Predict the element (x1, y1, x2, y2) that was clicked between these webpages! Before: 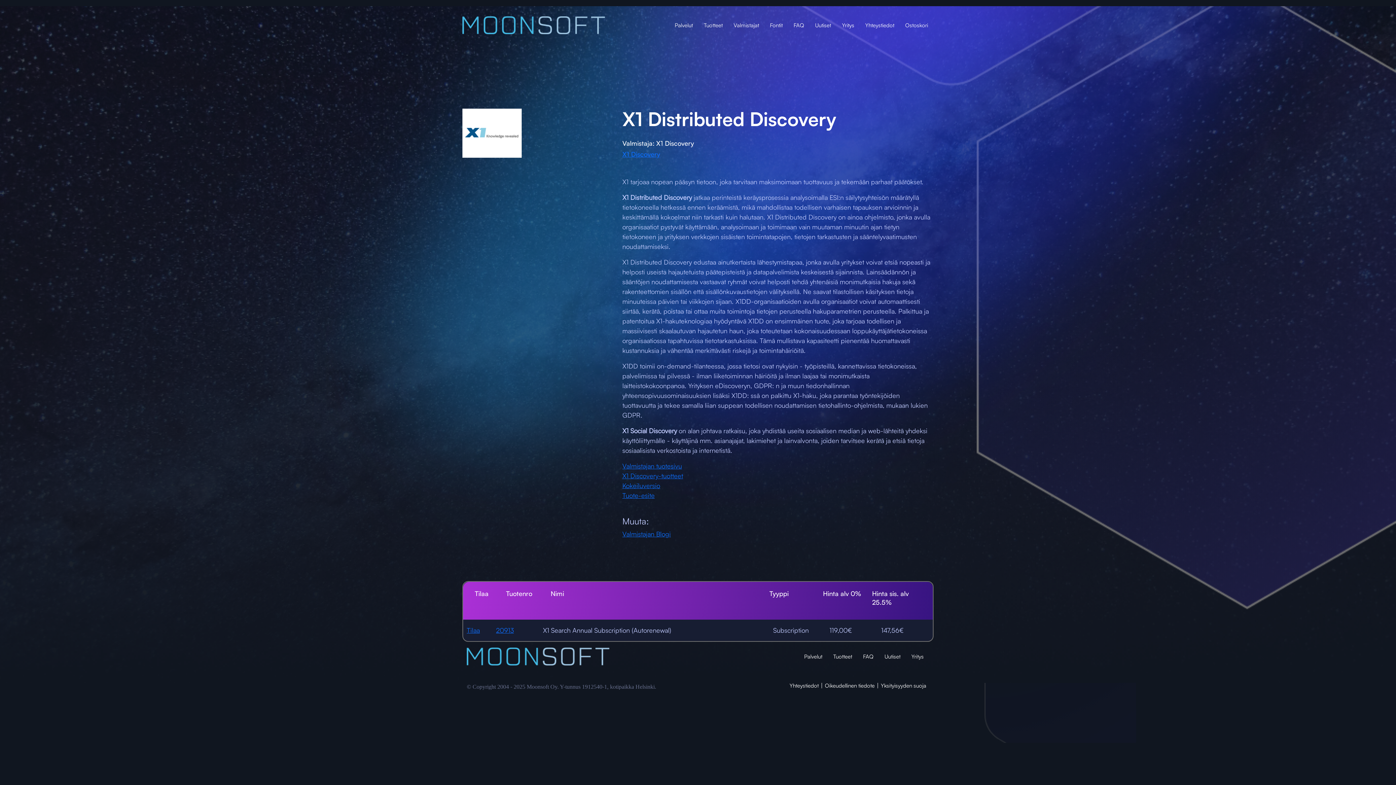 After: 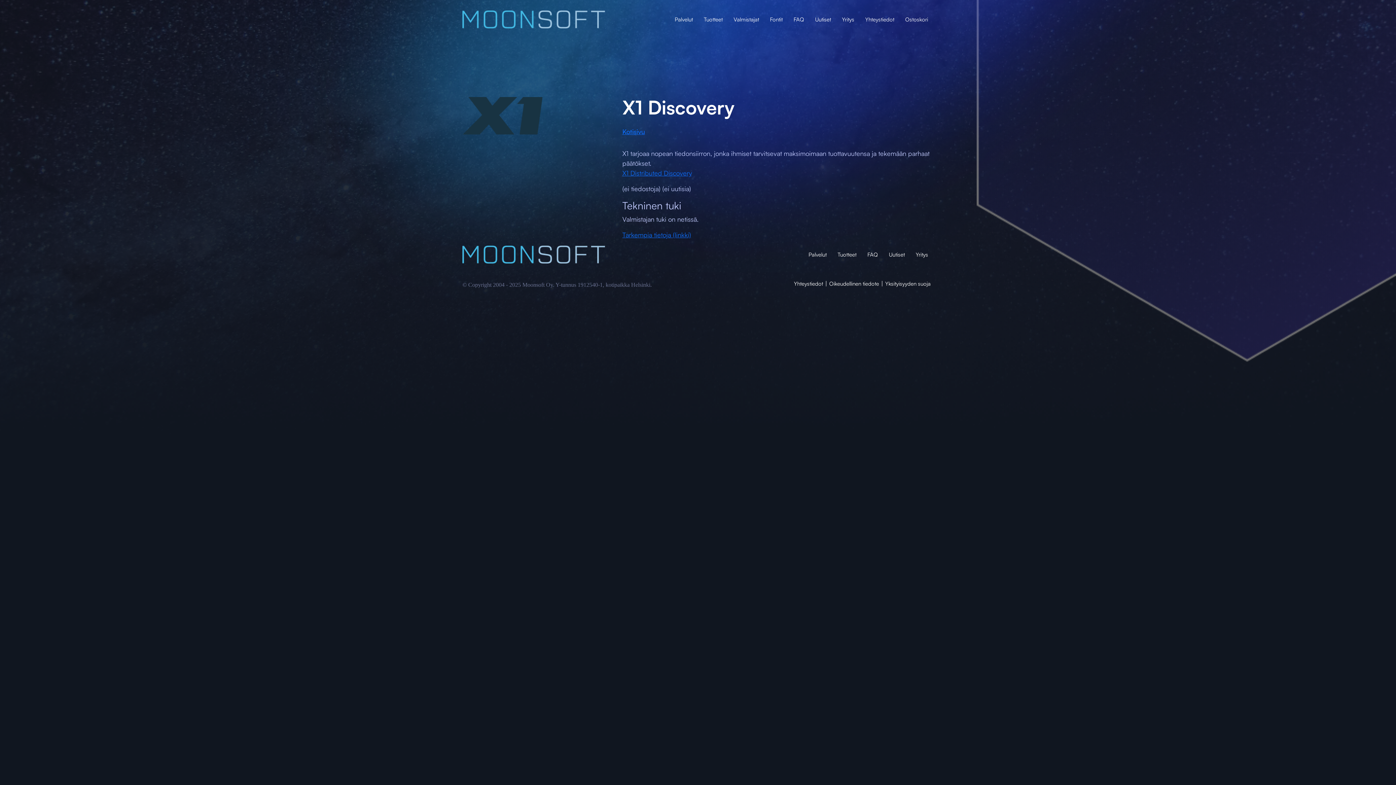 Action: label: X1 Discovery bbox: (622, 150, 660, 158)